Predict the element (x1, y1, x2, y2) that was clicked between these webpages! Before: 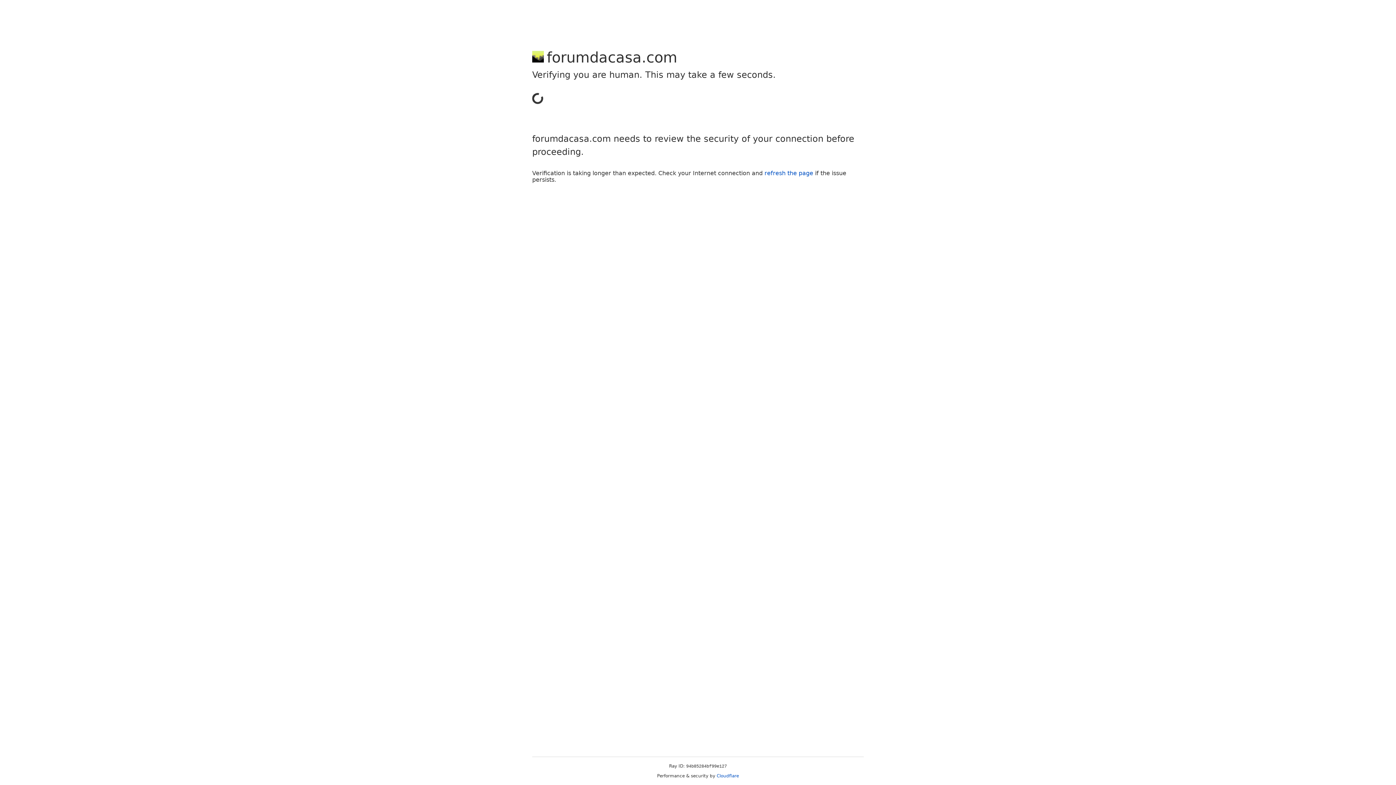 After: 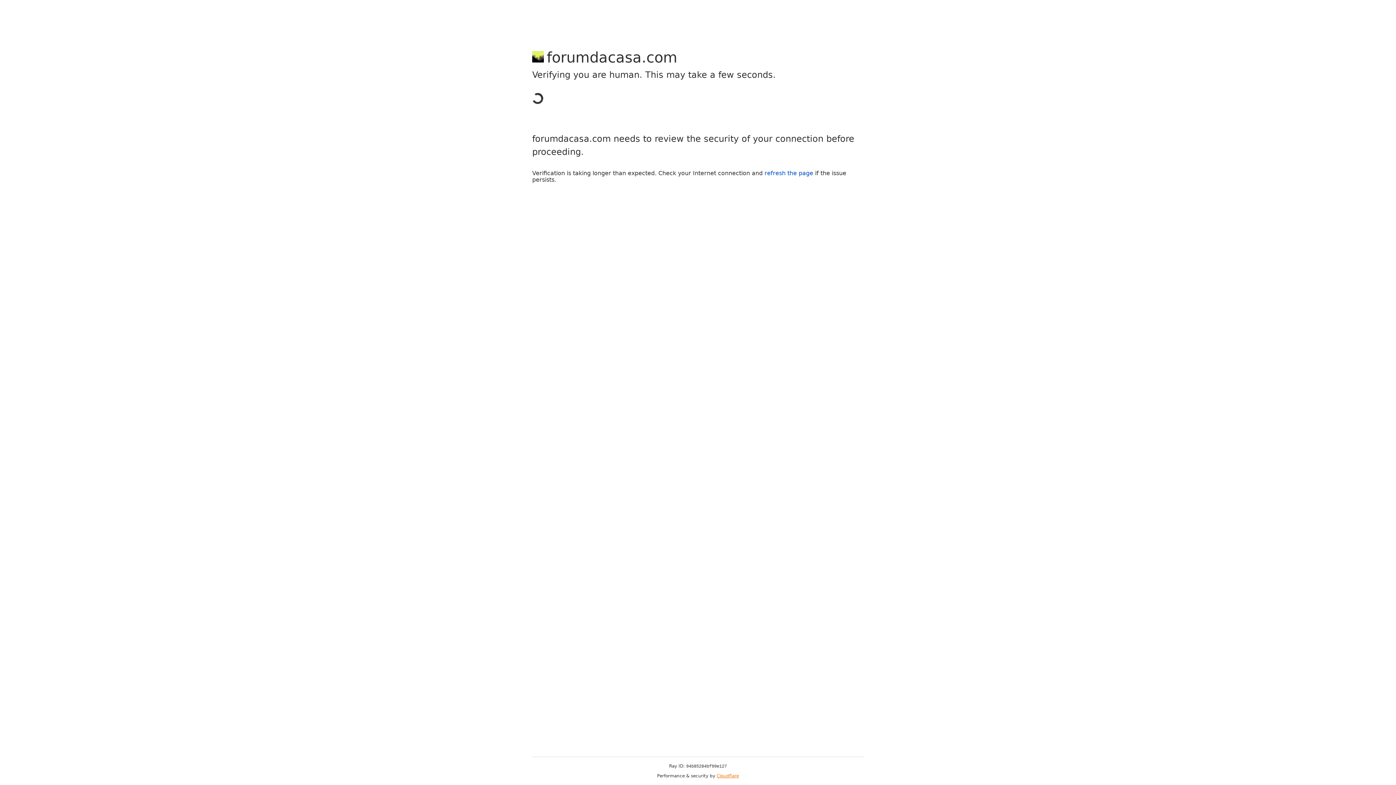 Action: label: Cloudflare bbox: (716, 773, 739, 778)